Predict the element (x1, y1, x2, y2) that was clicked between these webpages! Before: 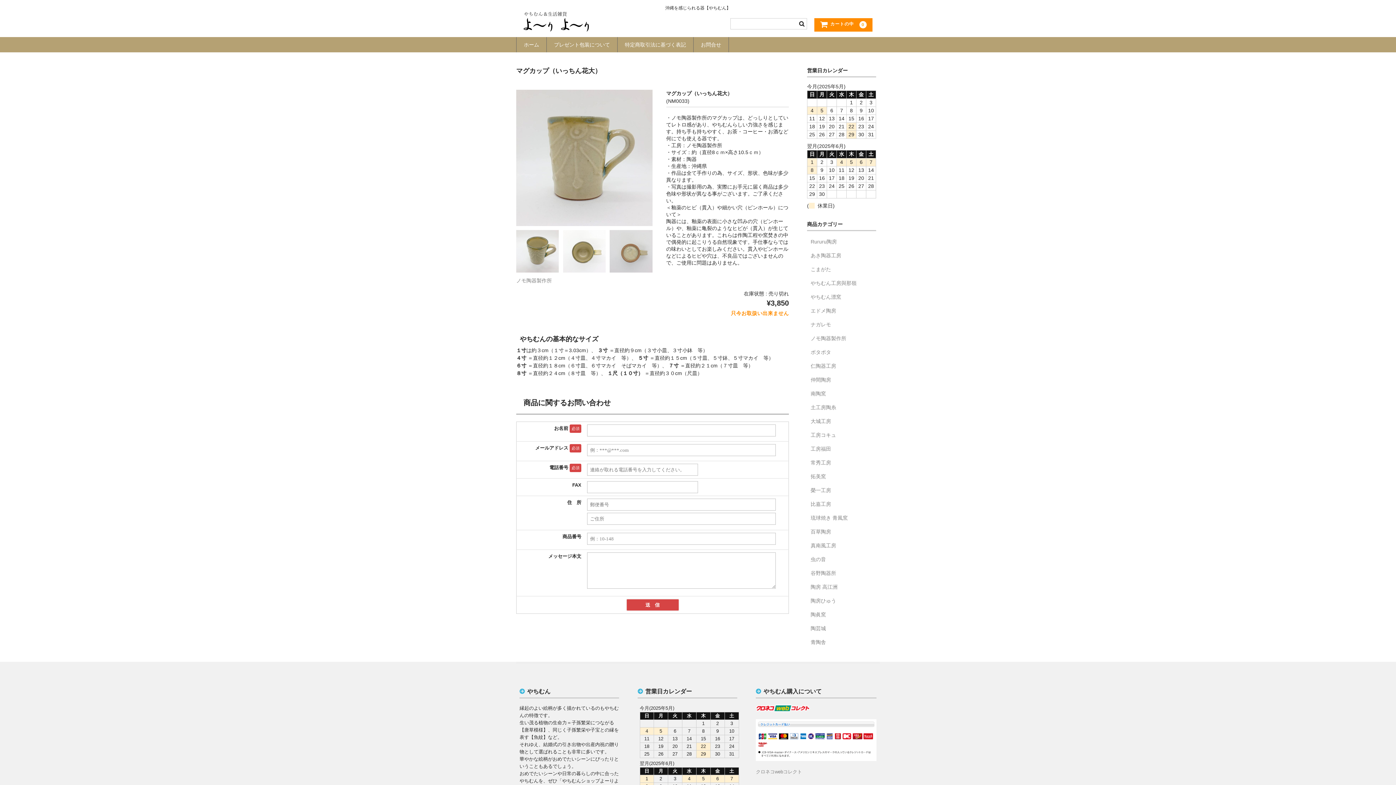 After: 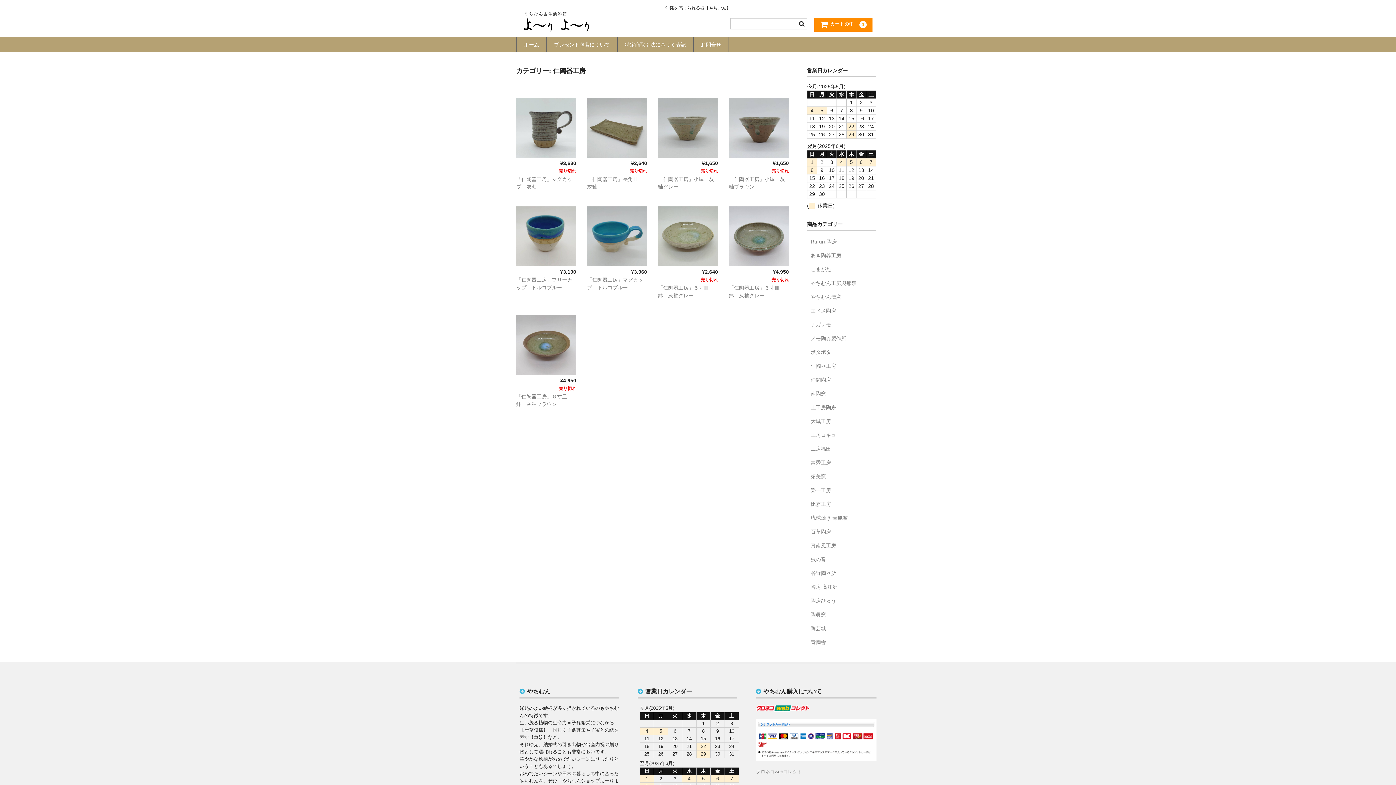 Action: label: 仁陶器工房 bbox: (810, 363, 836, 369)